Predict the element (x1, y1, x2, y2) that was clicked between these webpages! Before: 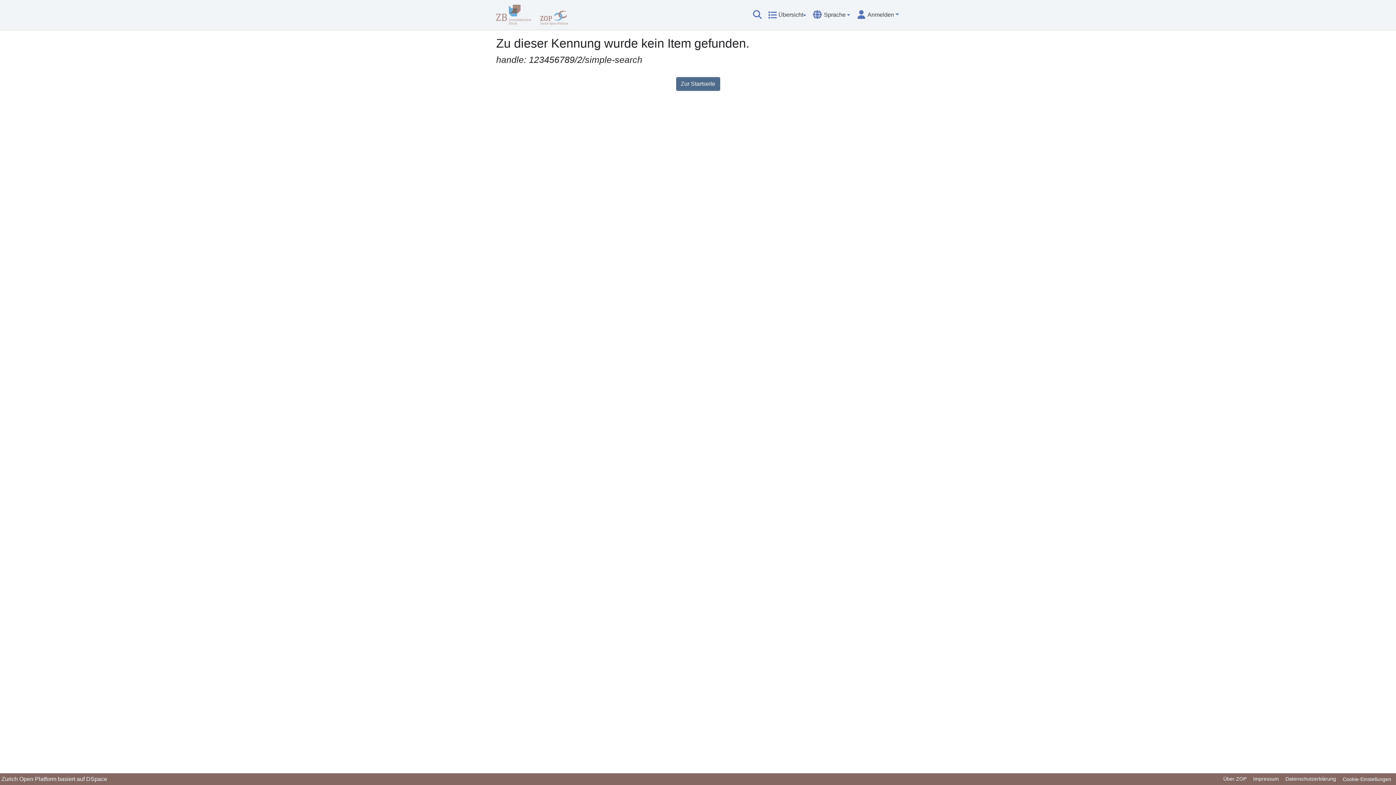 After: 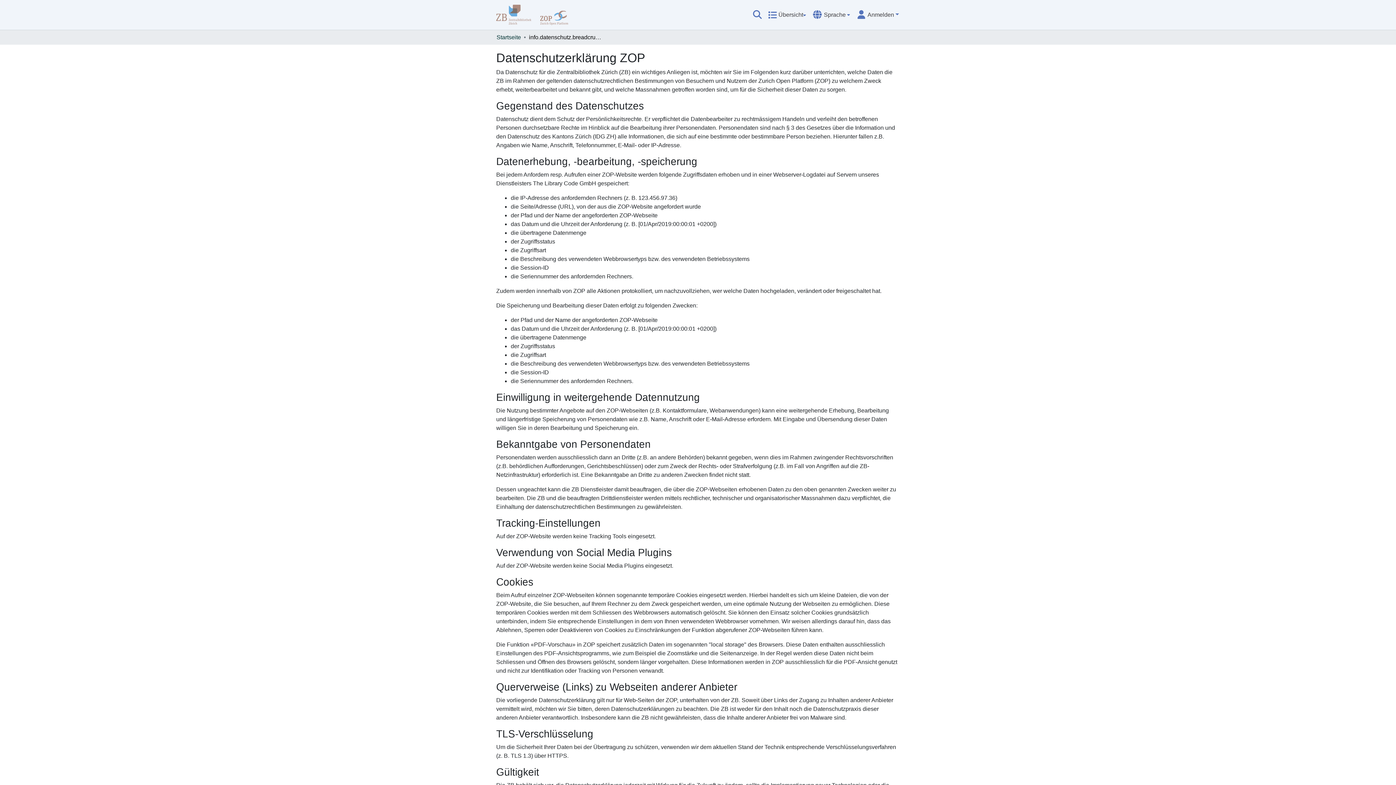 Action: bbox: (1282, 775, 1339, 784) label: Datenschutzerklärung